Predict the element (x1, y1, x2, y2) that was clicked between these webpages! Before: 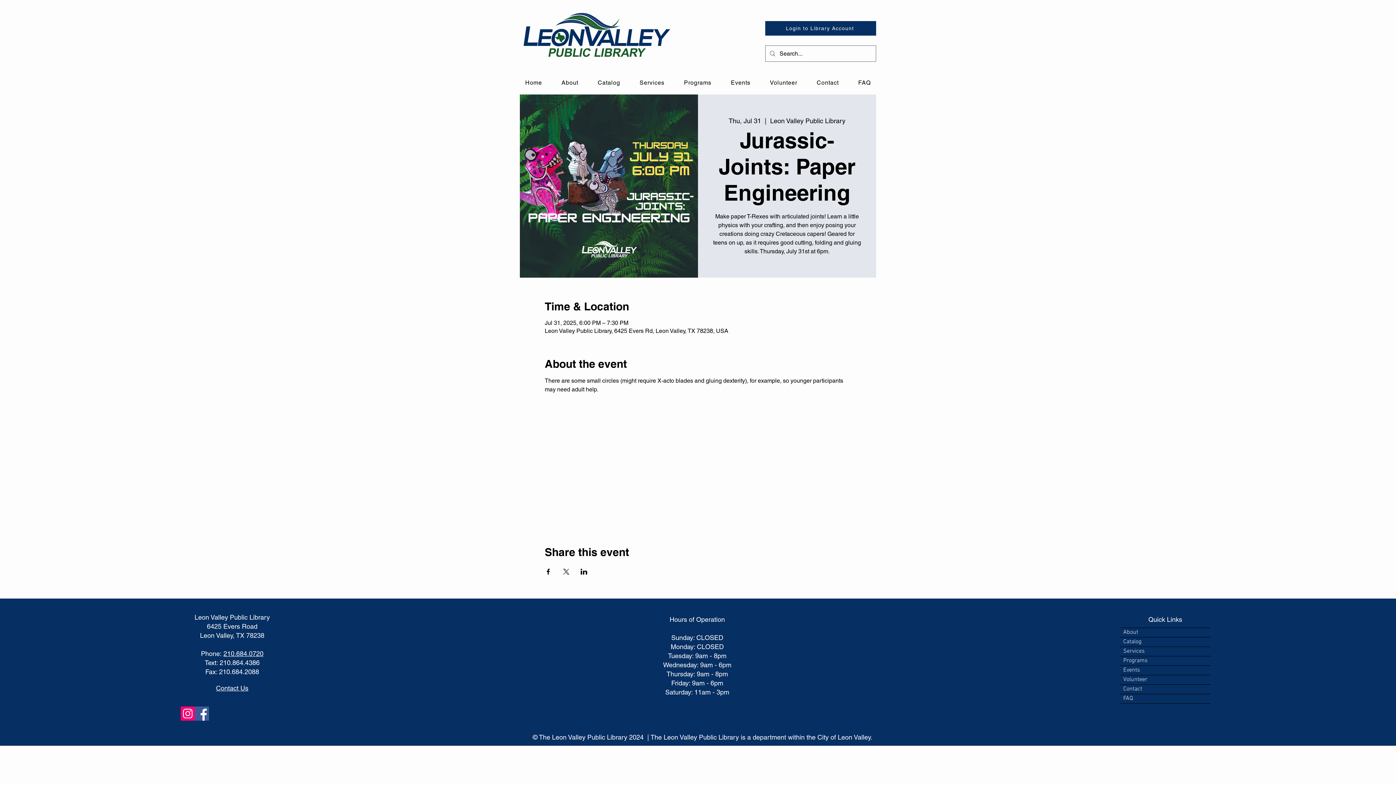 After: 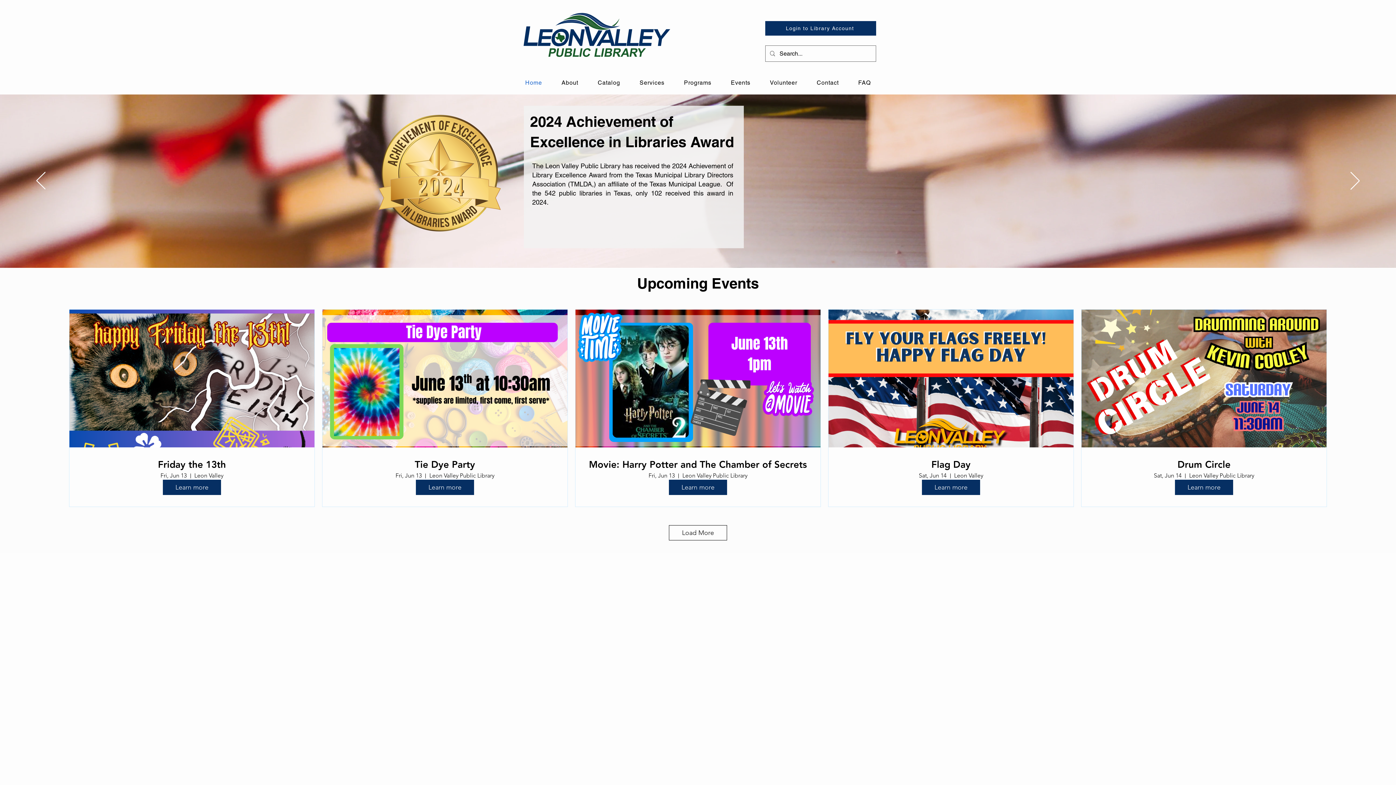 Action: label: Home bbox: (520, 74, 547, 90)